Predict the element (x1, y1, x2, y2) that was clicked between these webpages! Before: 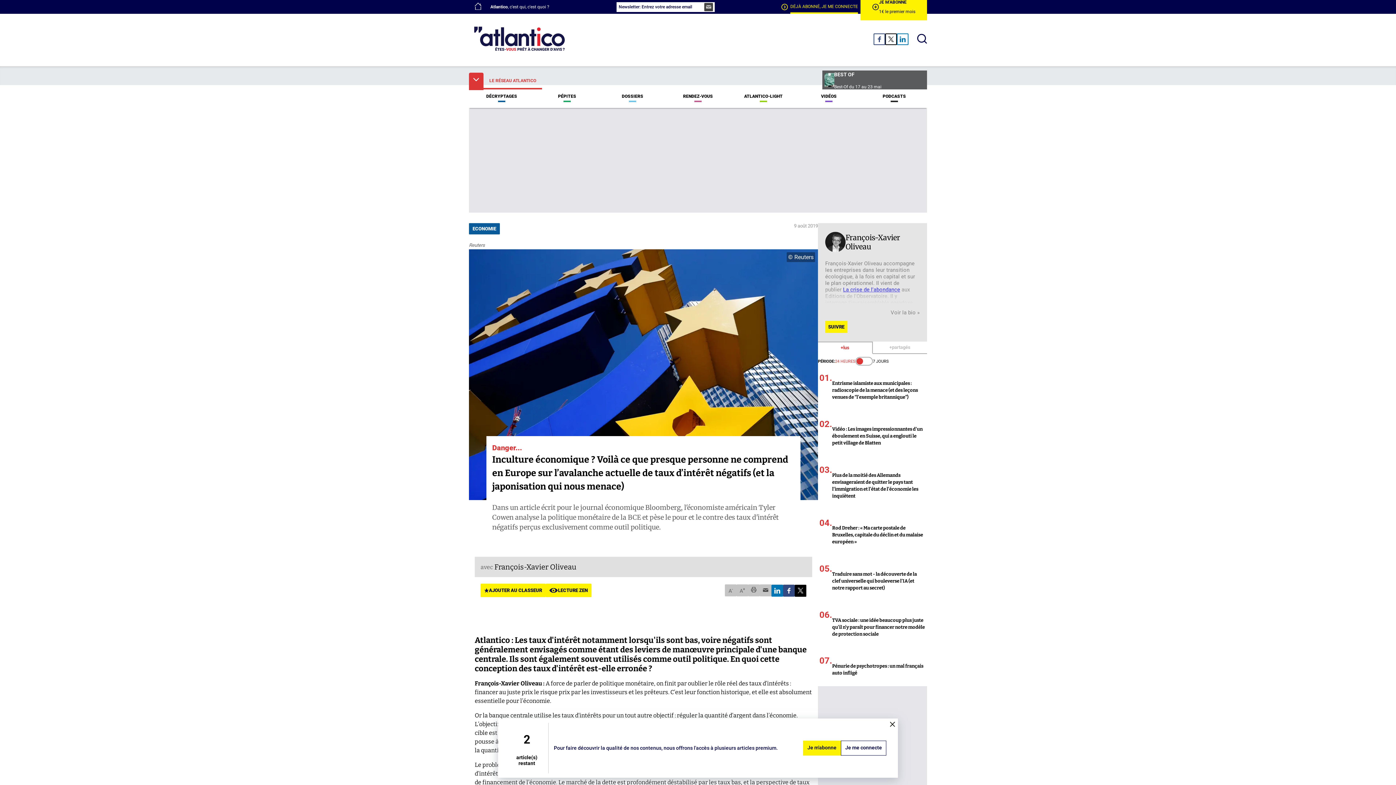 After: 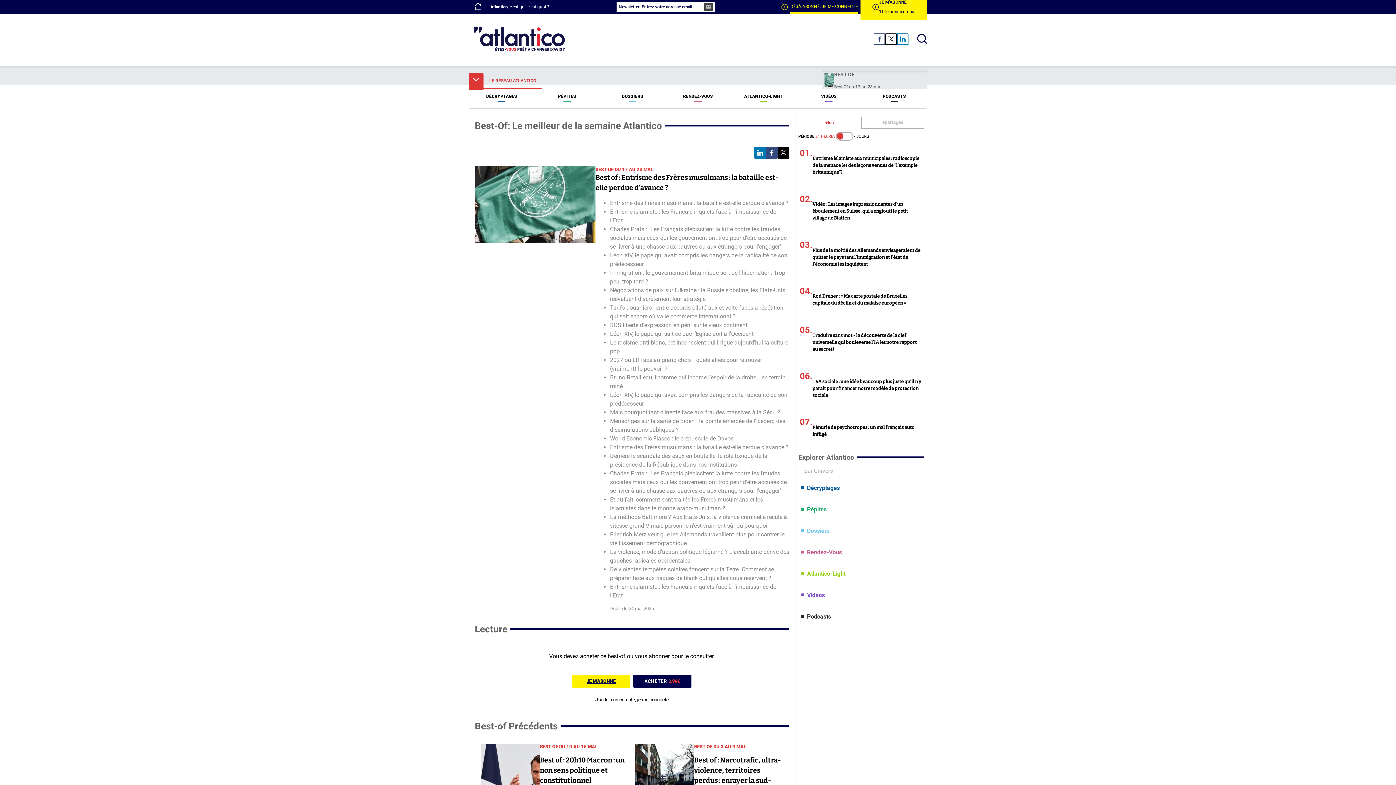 Action: label: BEST OF

Best-Of du 17 au 23 mai bbox: (822, 70, 927, 89)